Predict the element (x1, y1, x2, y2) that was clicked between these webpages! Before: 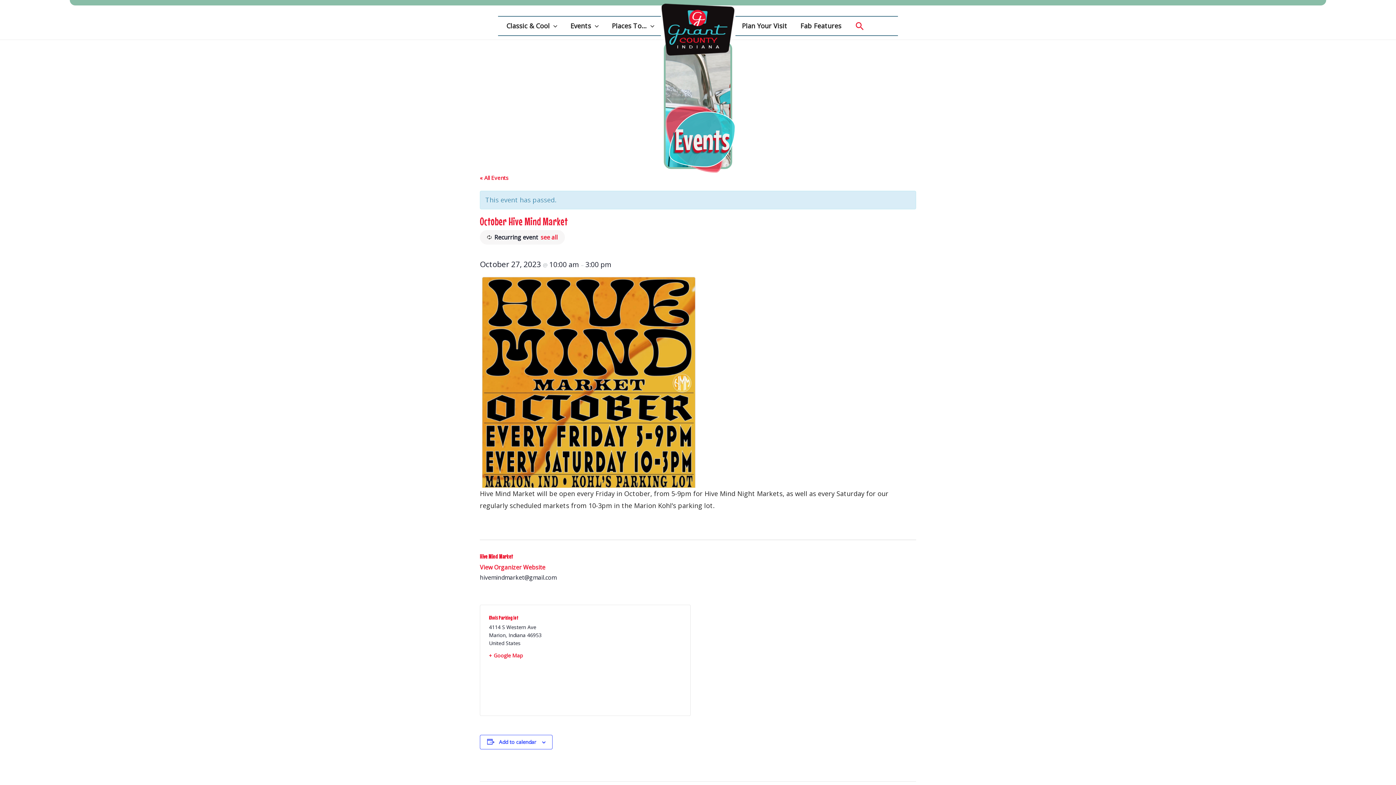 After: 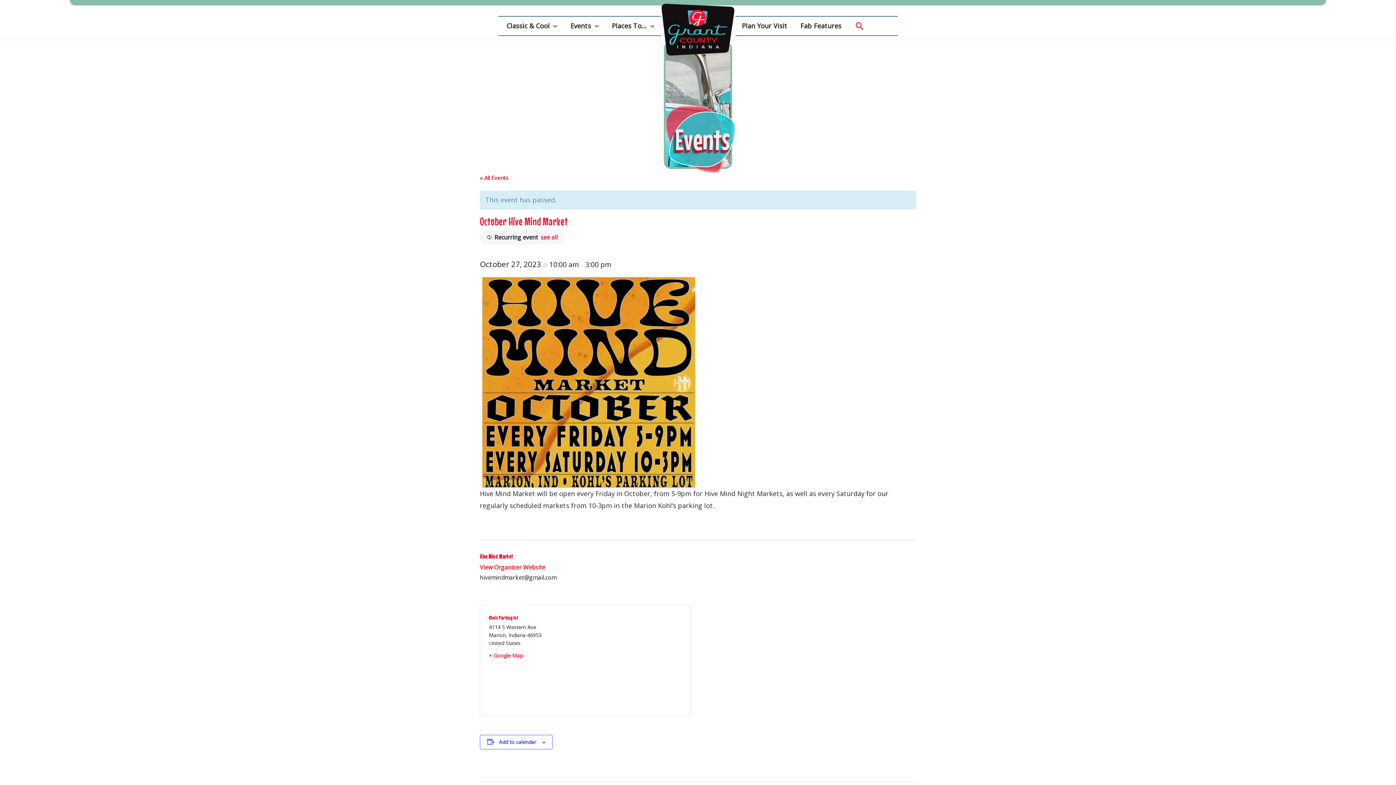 Action: label: + Google Map bbox: (489, 651, 579, 659)